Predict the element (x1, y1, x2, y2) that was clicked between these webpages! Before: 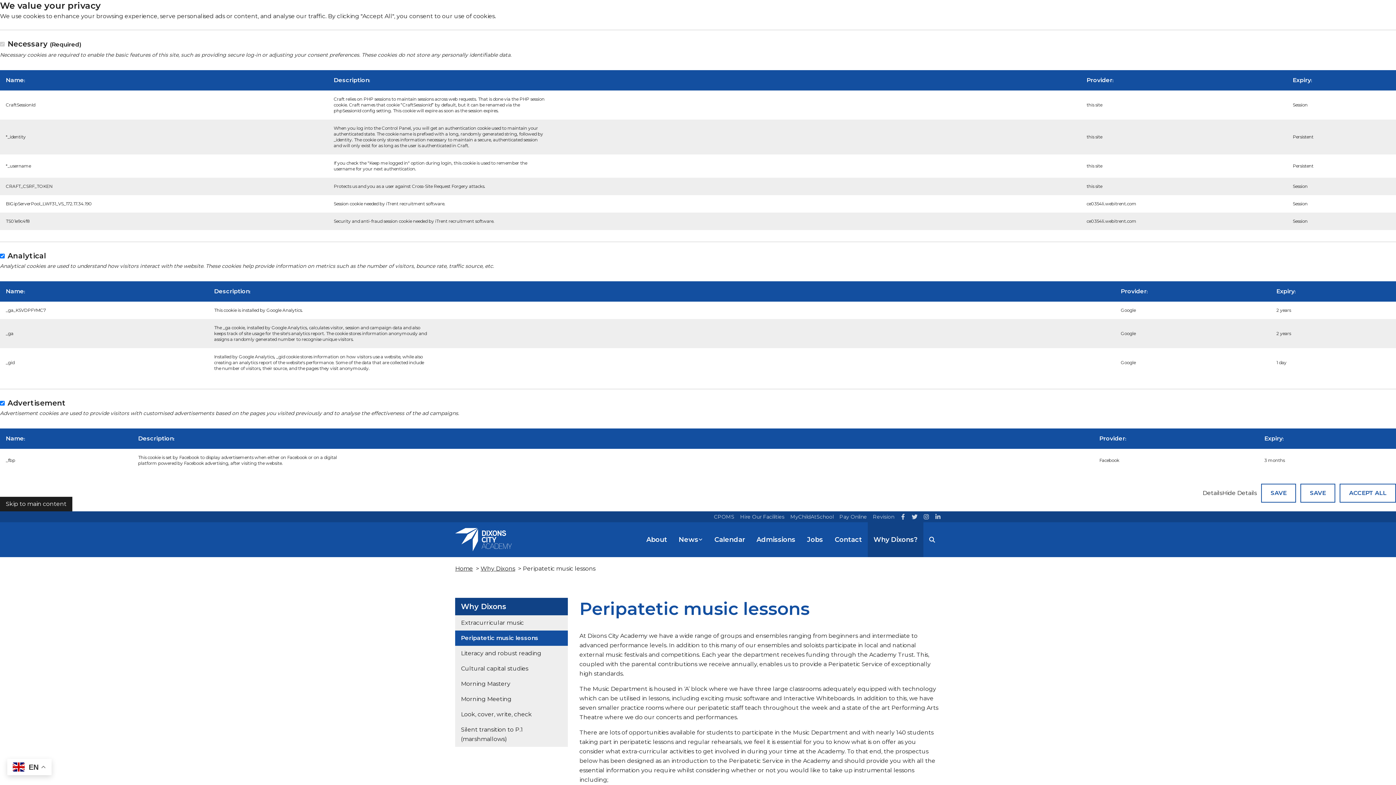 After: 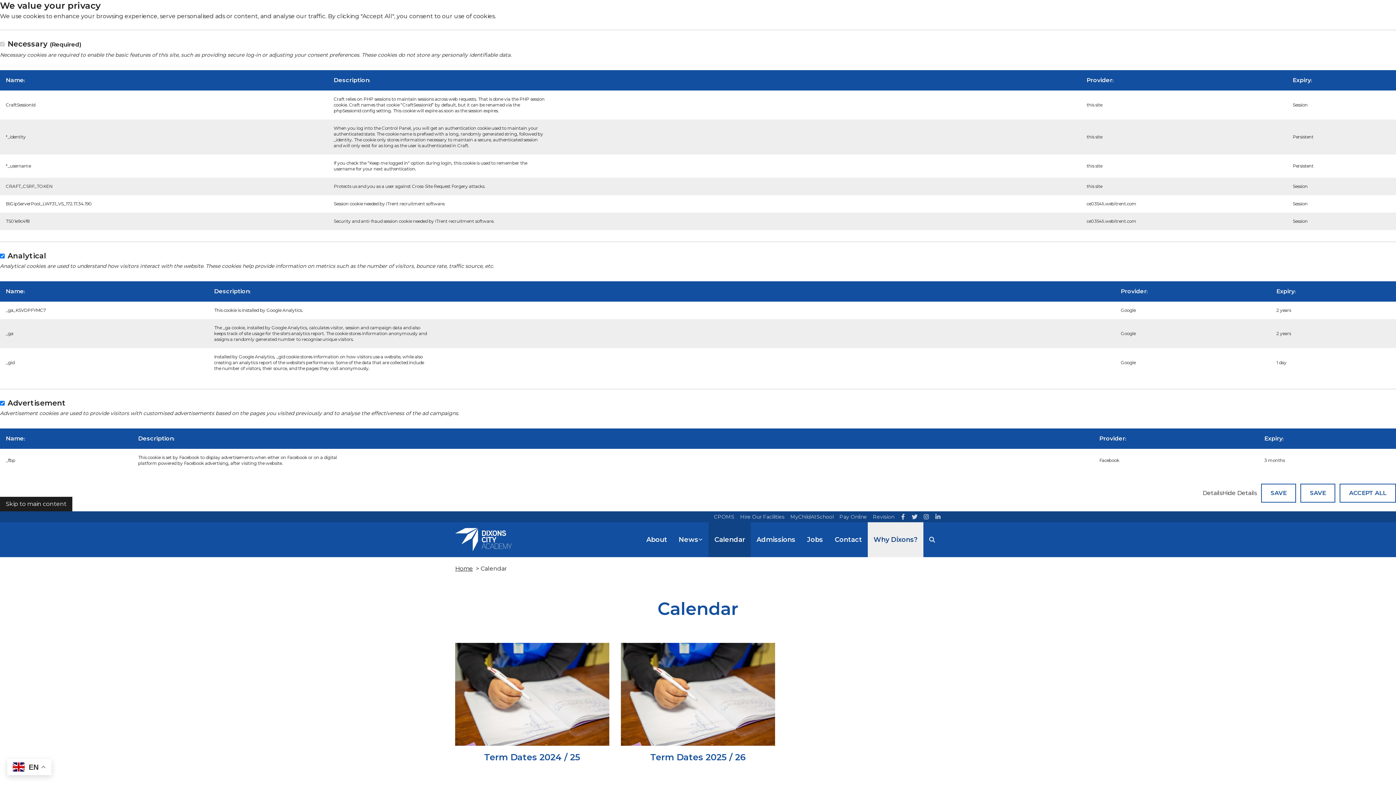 Action: label: Calendar bbox: (708, 522, 750, 557)